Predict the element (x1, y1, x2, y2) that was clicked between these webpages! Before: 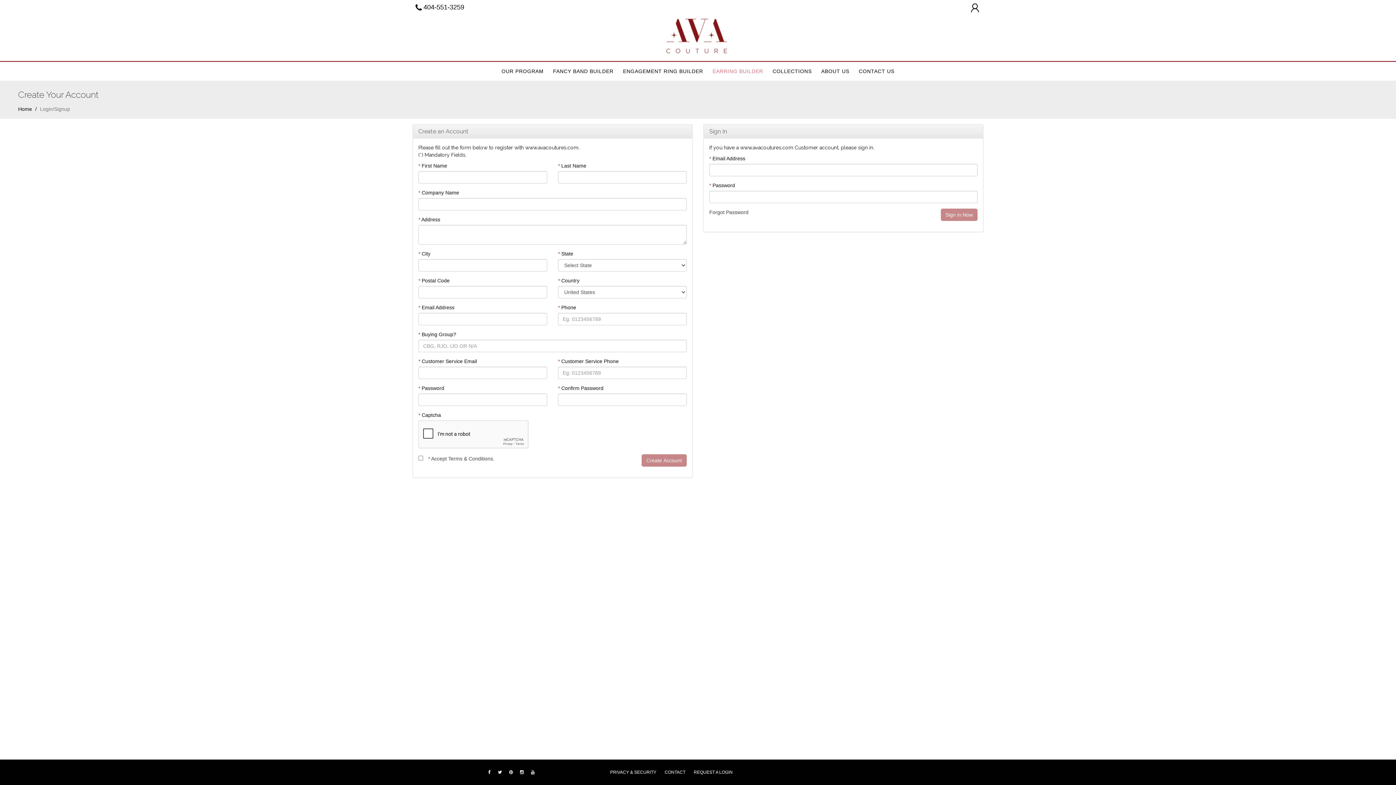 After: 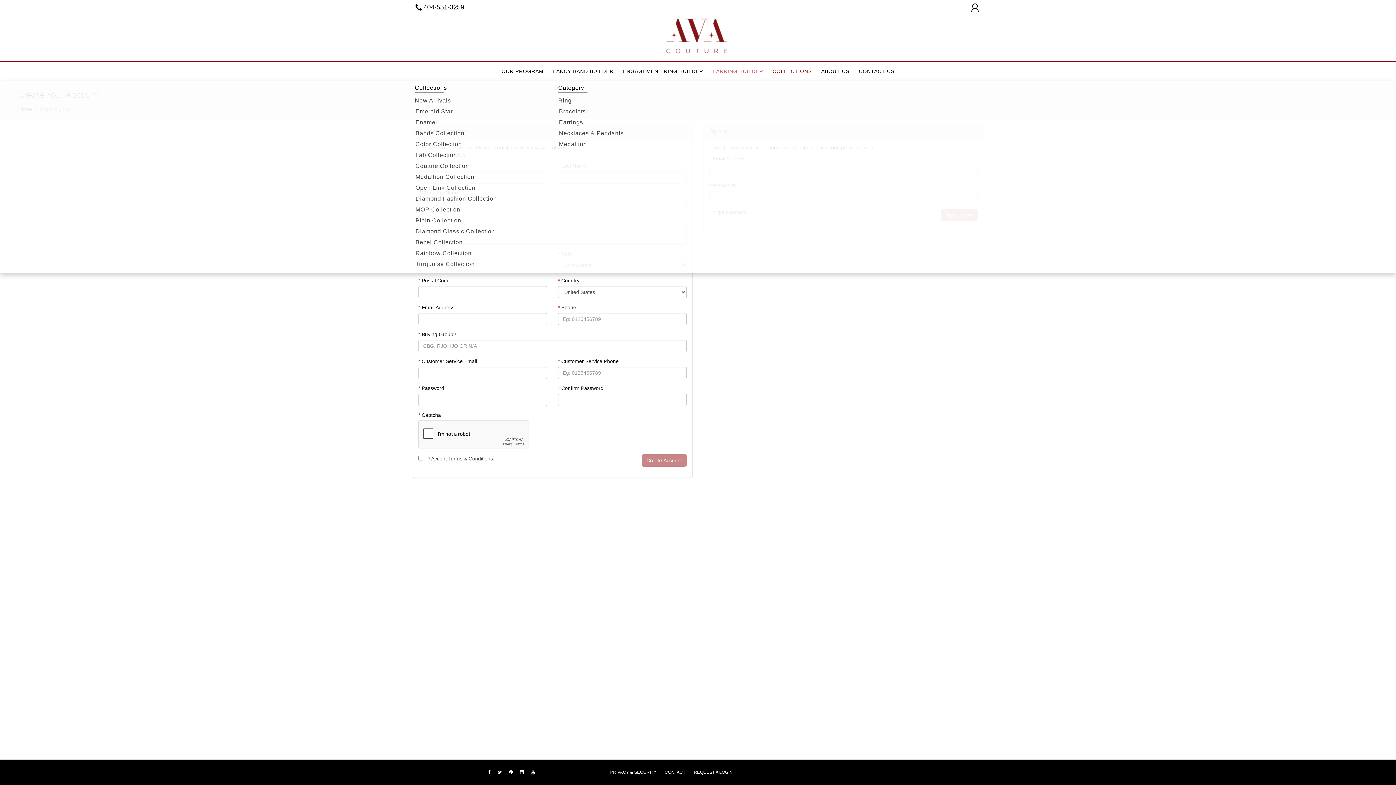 Action: bbox: (768, 61, 816, 80) label: COLLECTIONS